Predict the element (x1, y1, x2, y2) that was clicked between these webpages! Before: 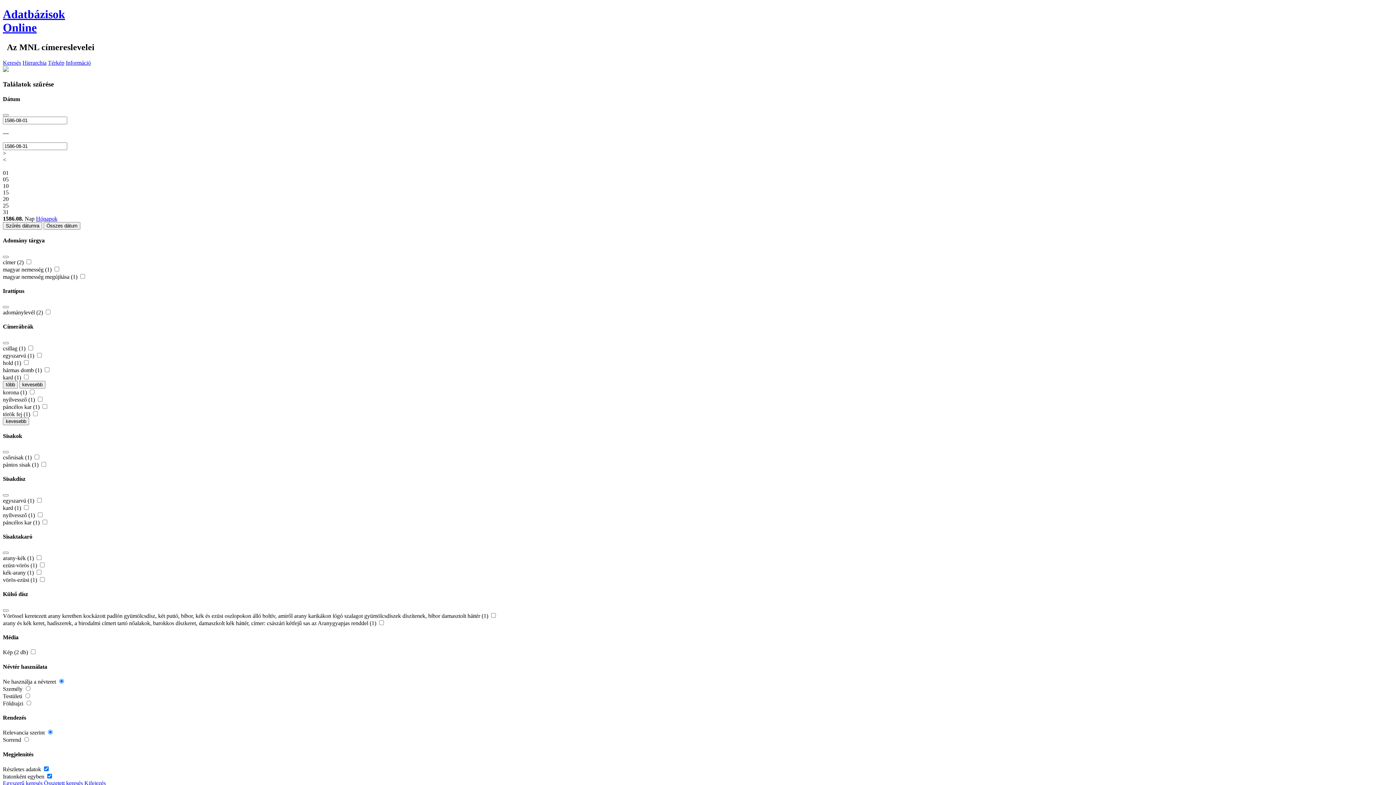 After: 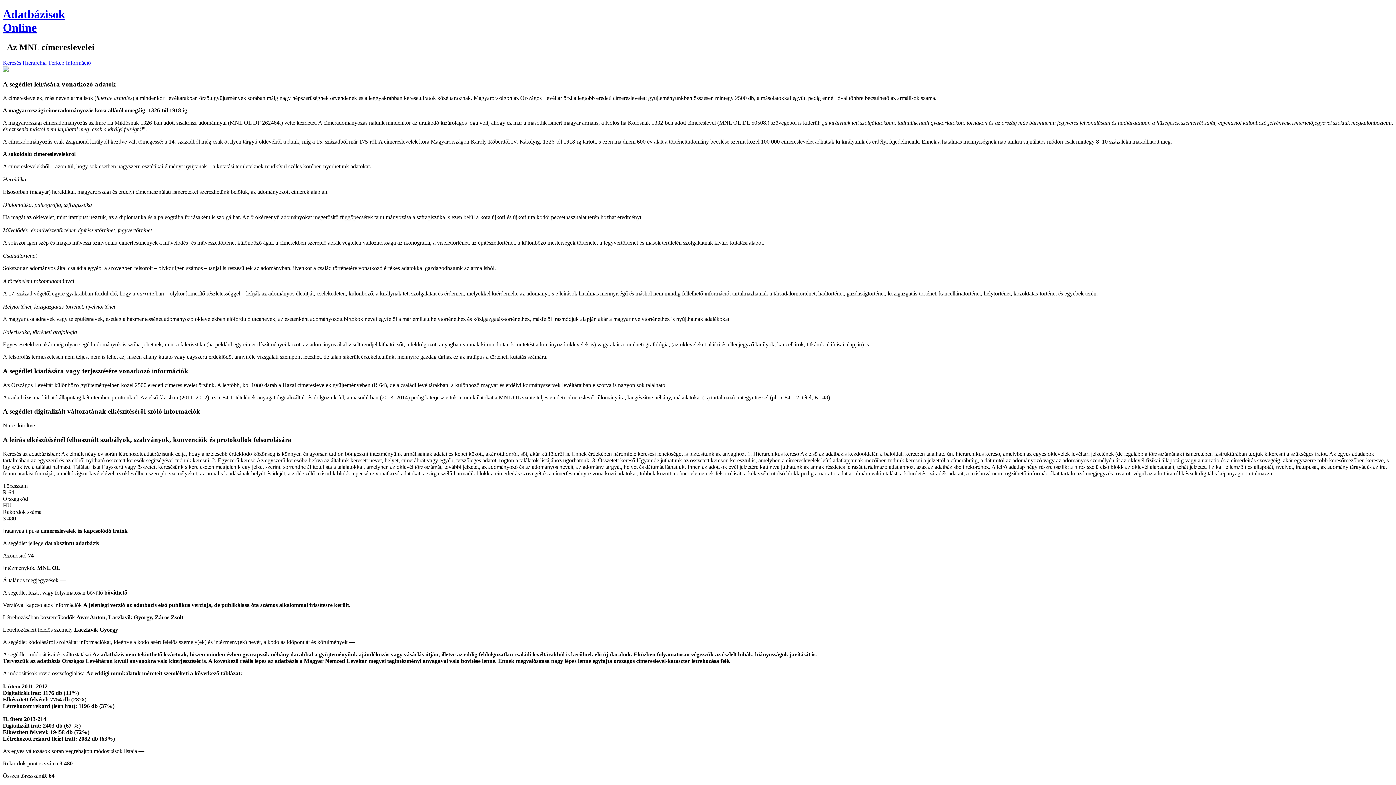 Action: label: Információ bbox: (65, 59, 90, 65)